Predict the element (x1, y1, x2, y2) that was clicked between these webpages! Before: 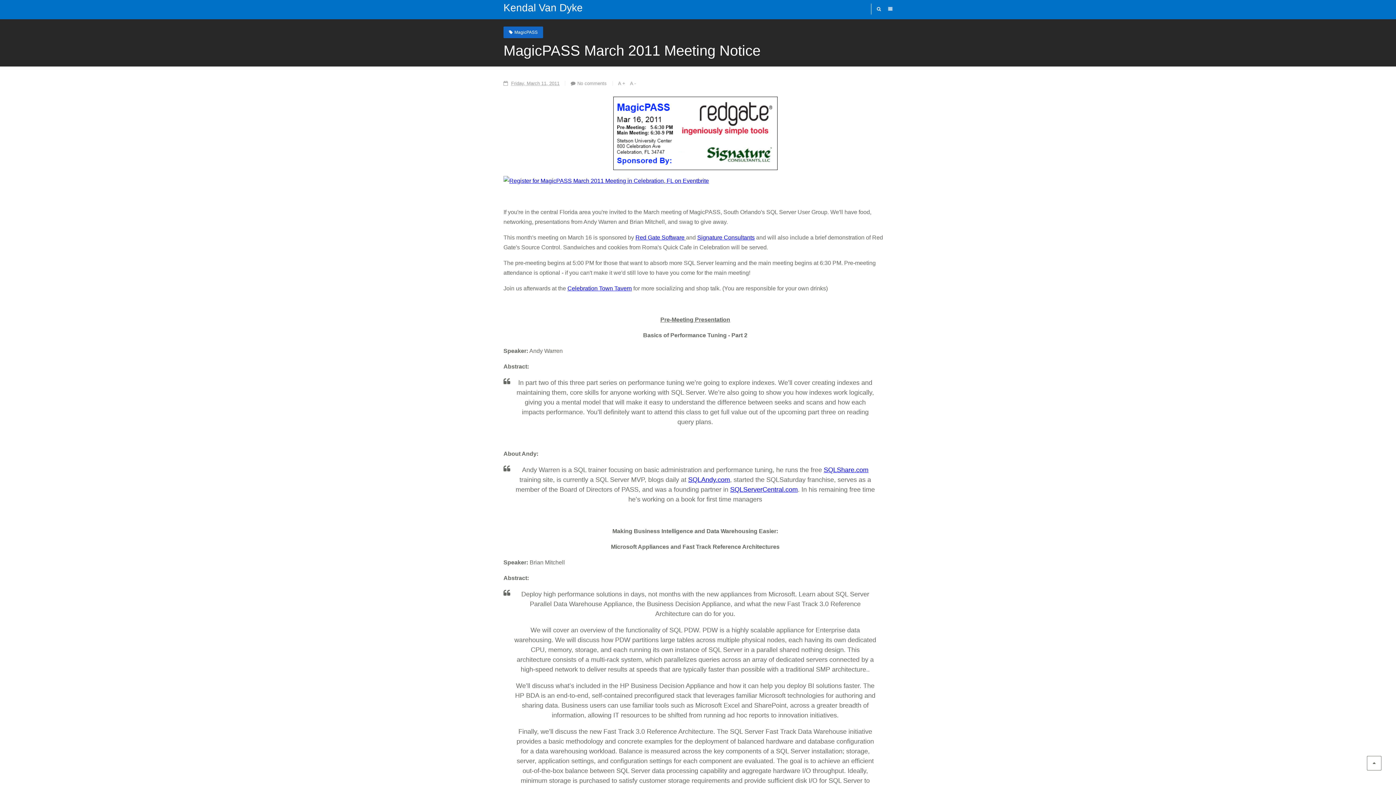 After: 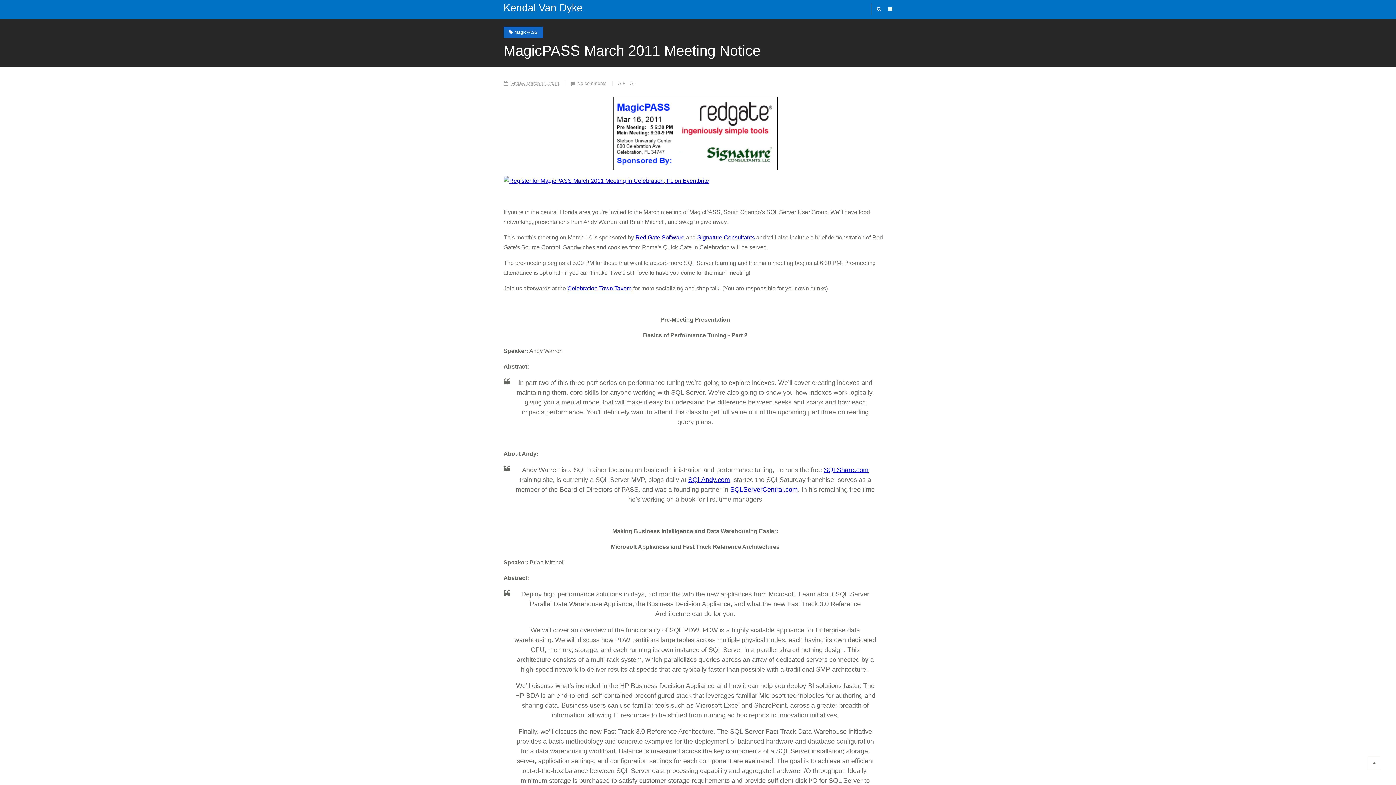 Action: bbox: (688, 476, 730, 483) label: SQLAndy.com